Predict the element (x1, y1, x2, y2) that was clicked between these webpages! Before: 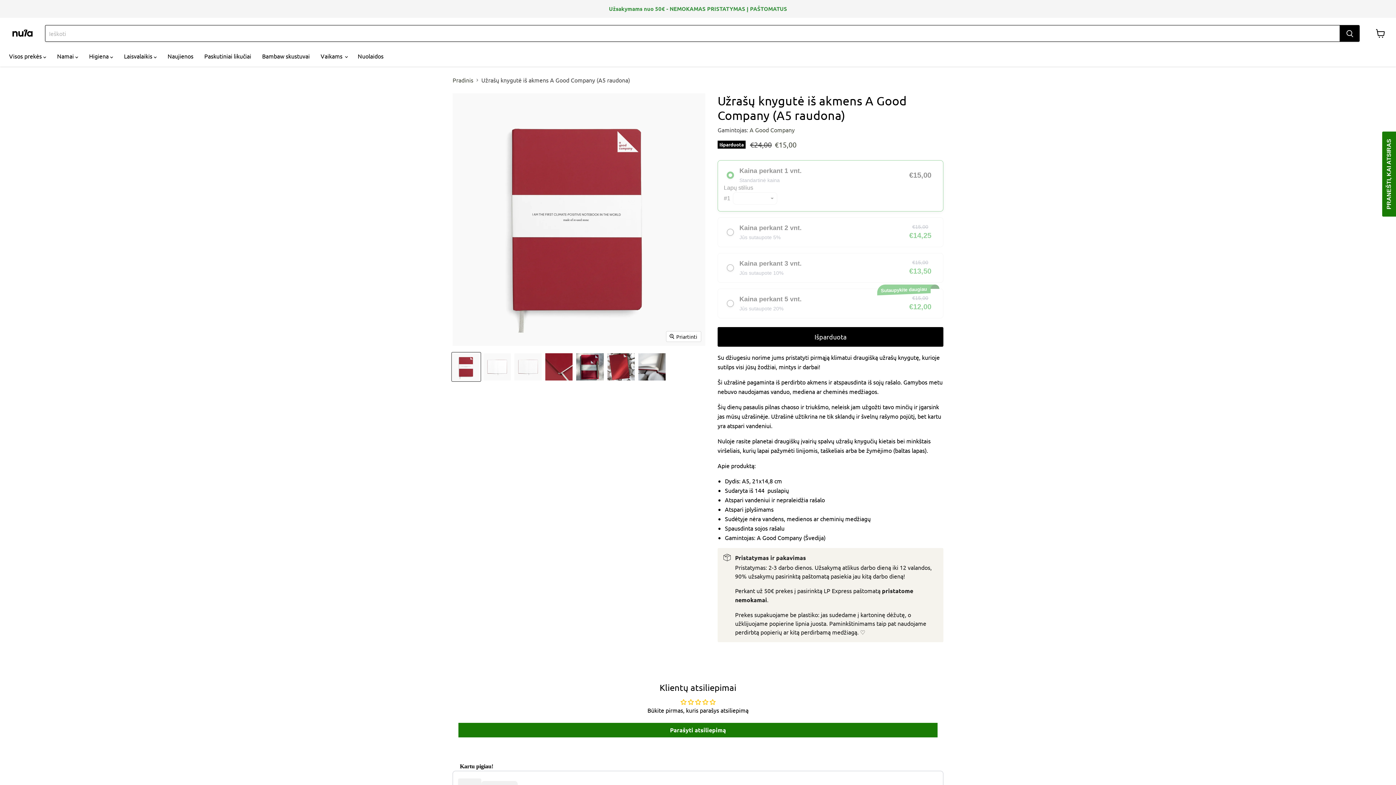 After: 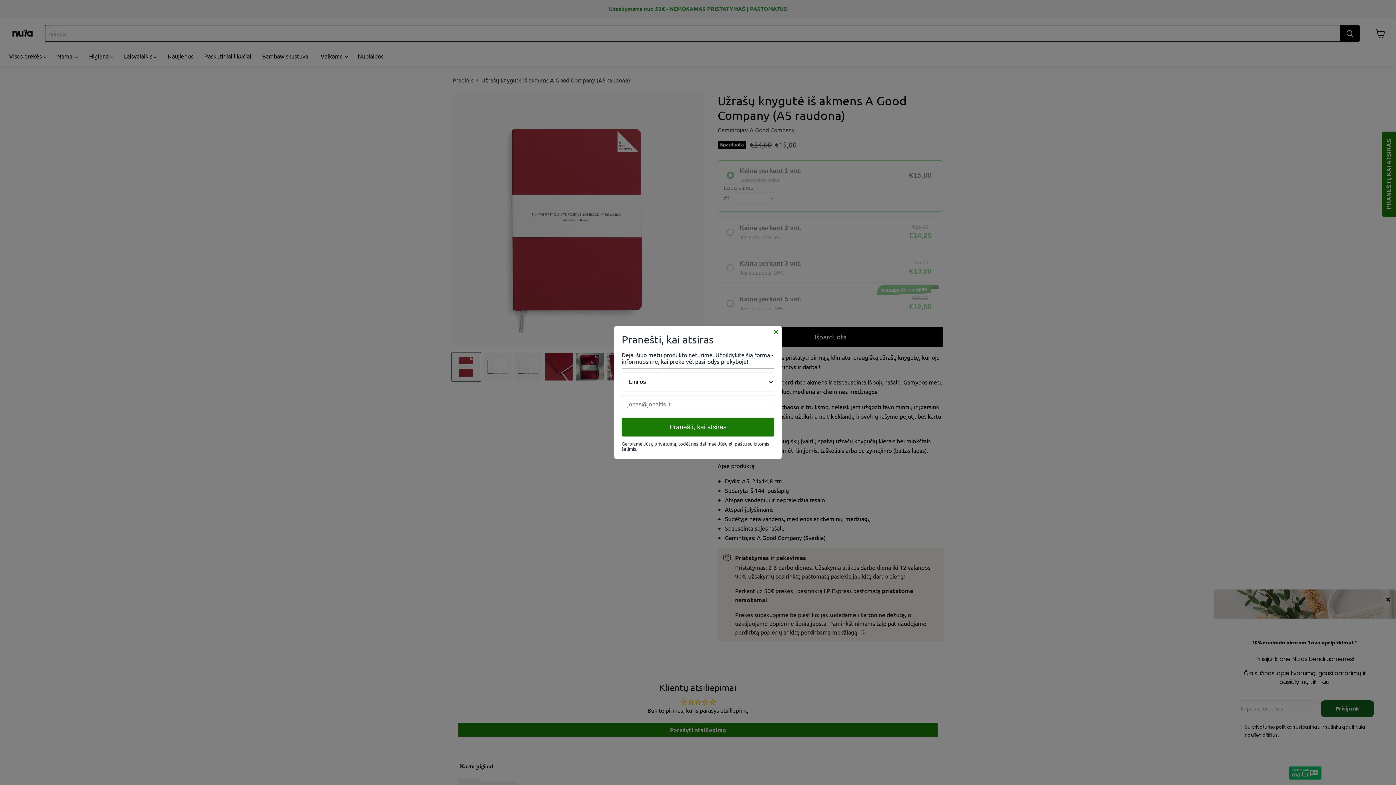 Action: label: PRANEŠTI, KAI ATSIRAS bbox: (1382, 131, 1396, 216)